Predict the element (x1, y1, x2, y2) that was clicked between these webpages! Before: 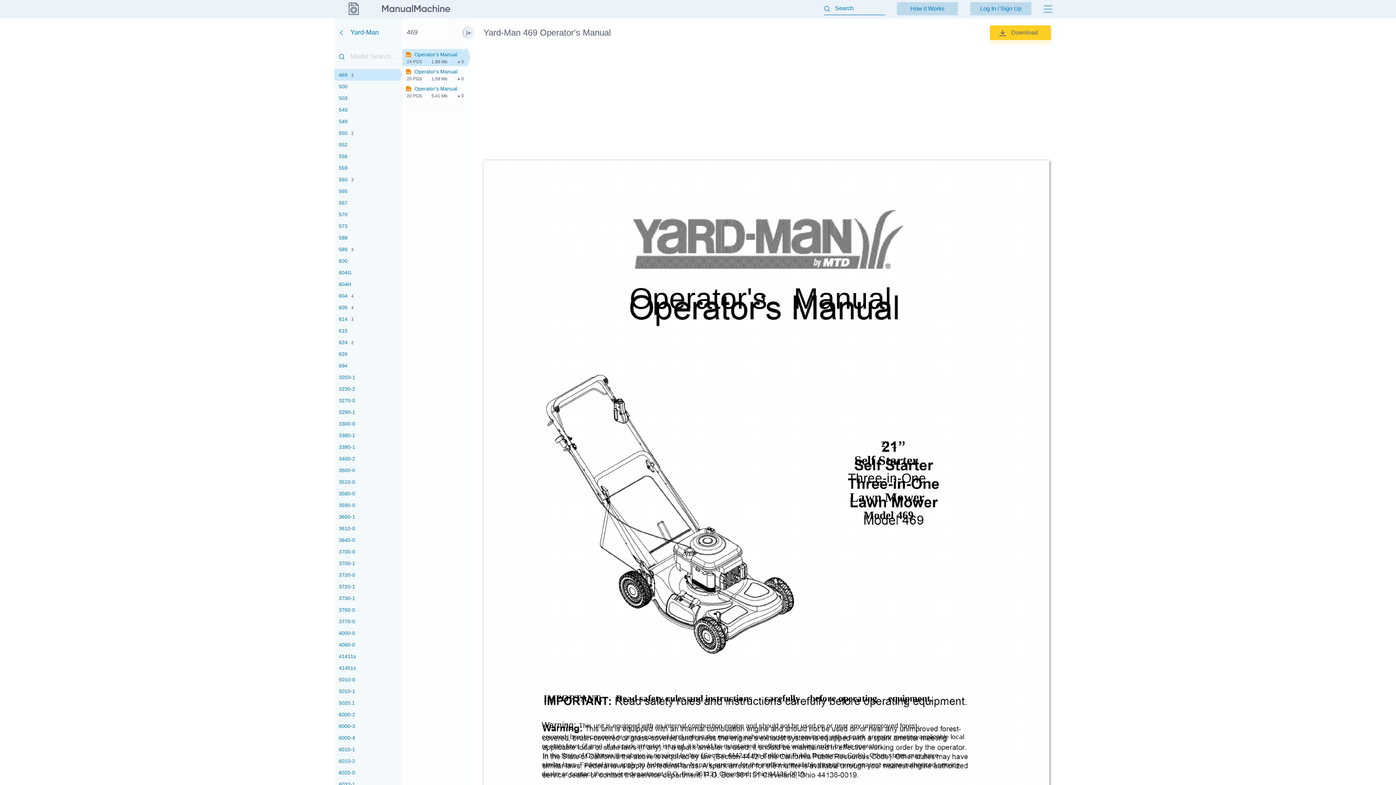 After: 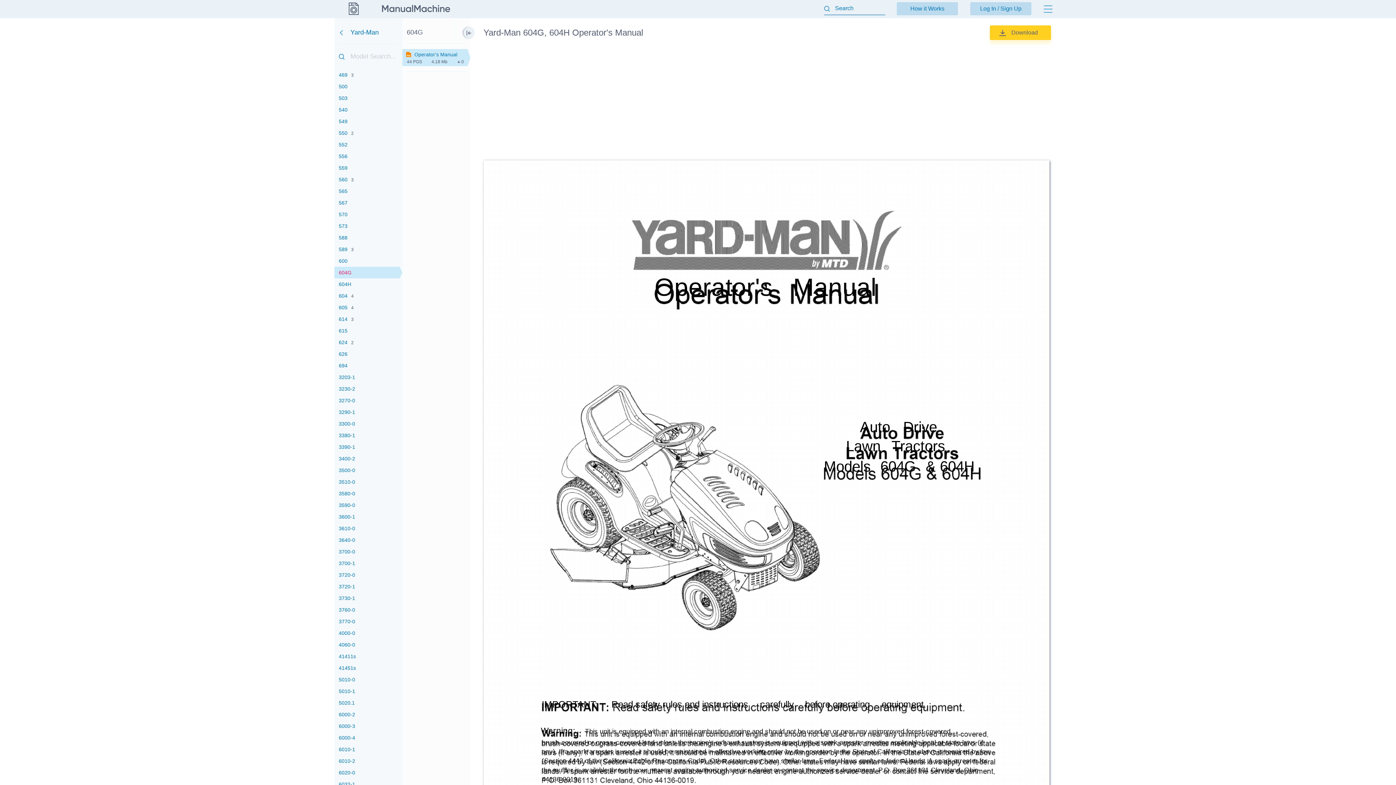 Action: bbox: (334, 266, 402, 278) label: 604G